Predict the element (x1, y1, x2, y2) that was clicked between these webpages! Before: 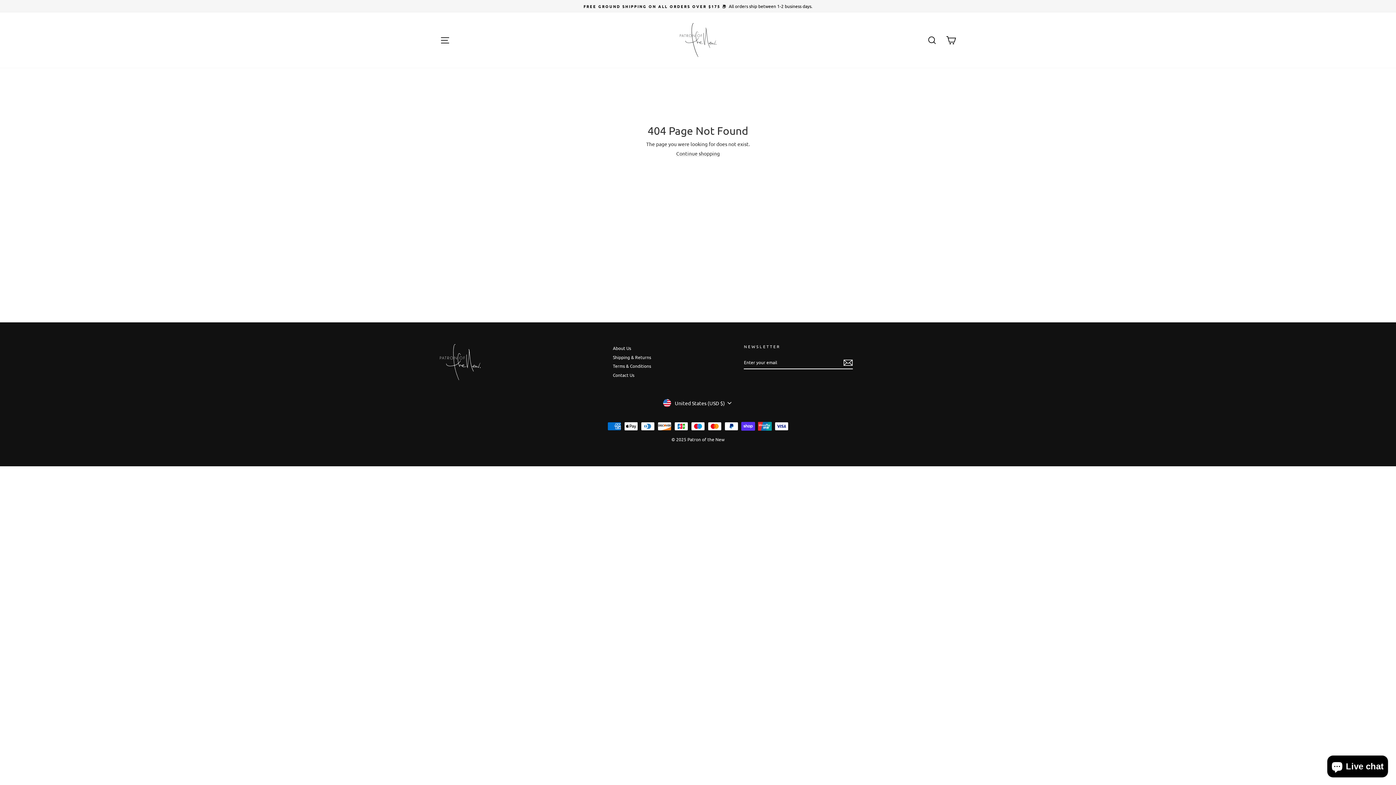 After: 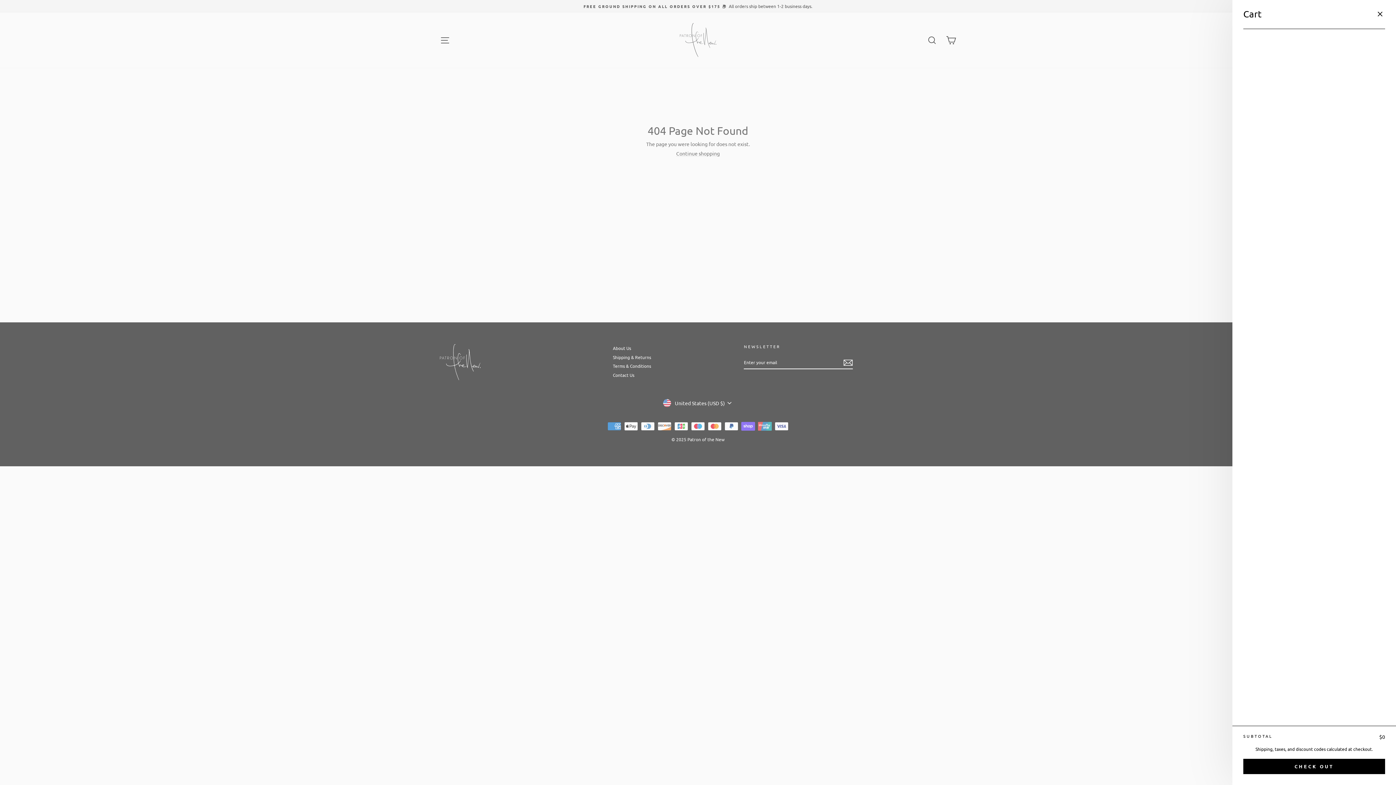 Action: label: Cart bbox: (941, 32, 960, 48)